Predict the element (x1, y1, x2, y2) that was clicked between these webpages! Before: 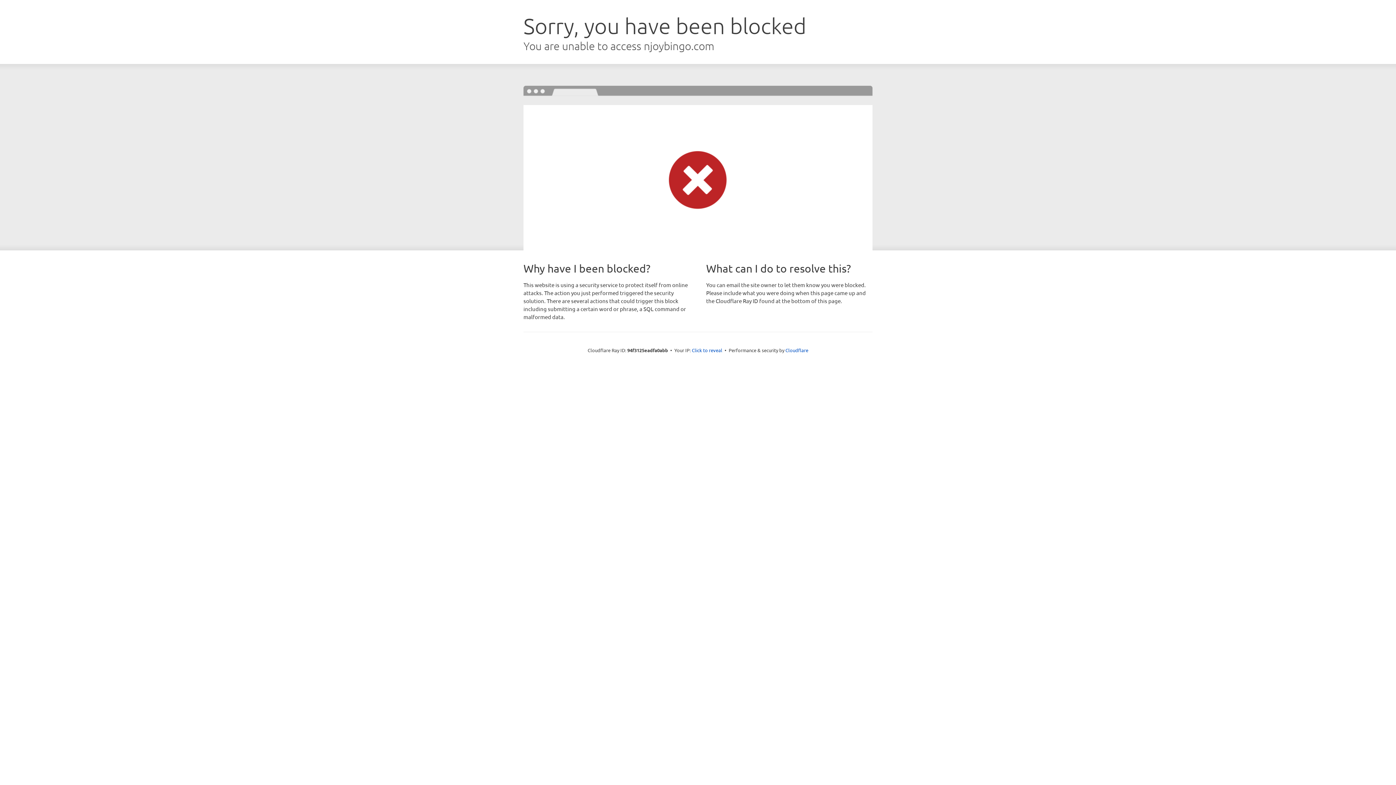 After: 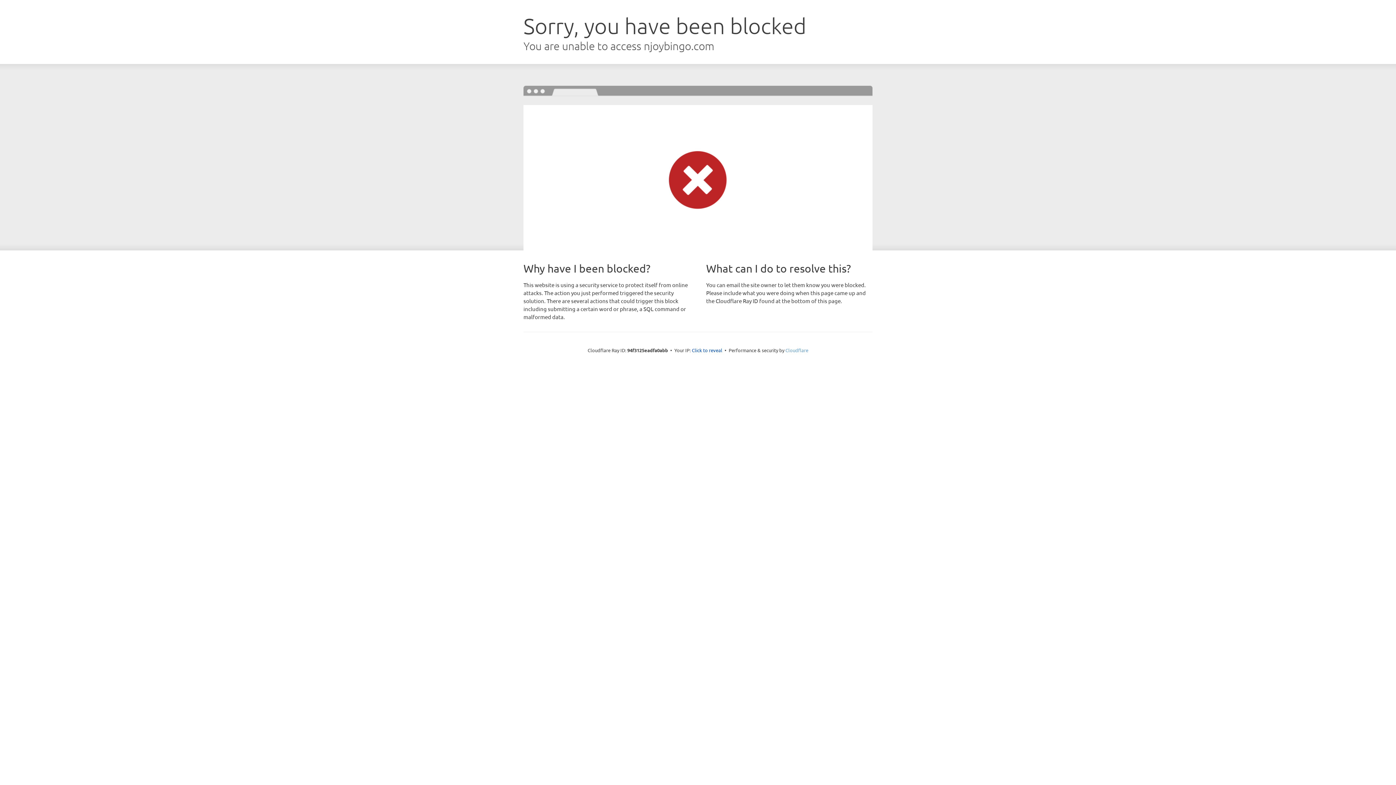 Action: bbox: (785, 347, 808, 353) label: Cloudflare